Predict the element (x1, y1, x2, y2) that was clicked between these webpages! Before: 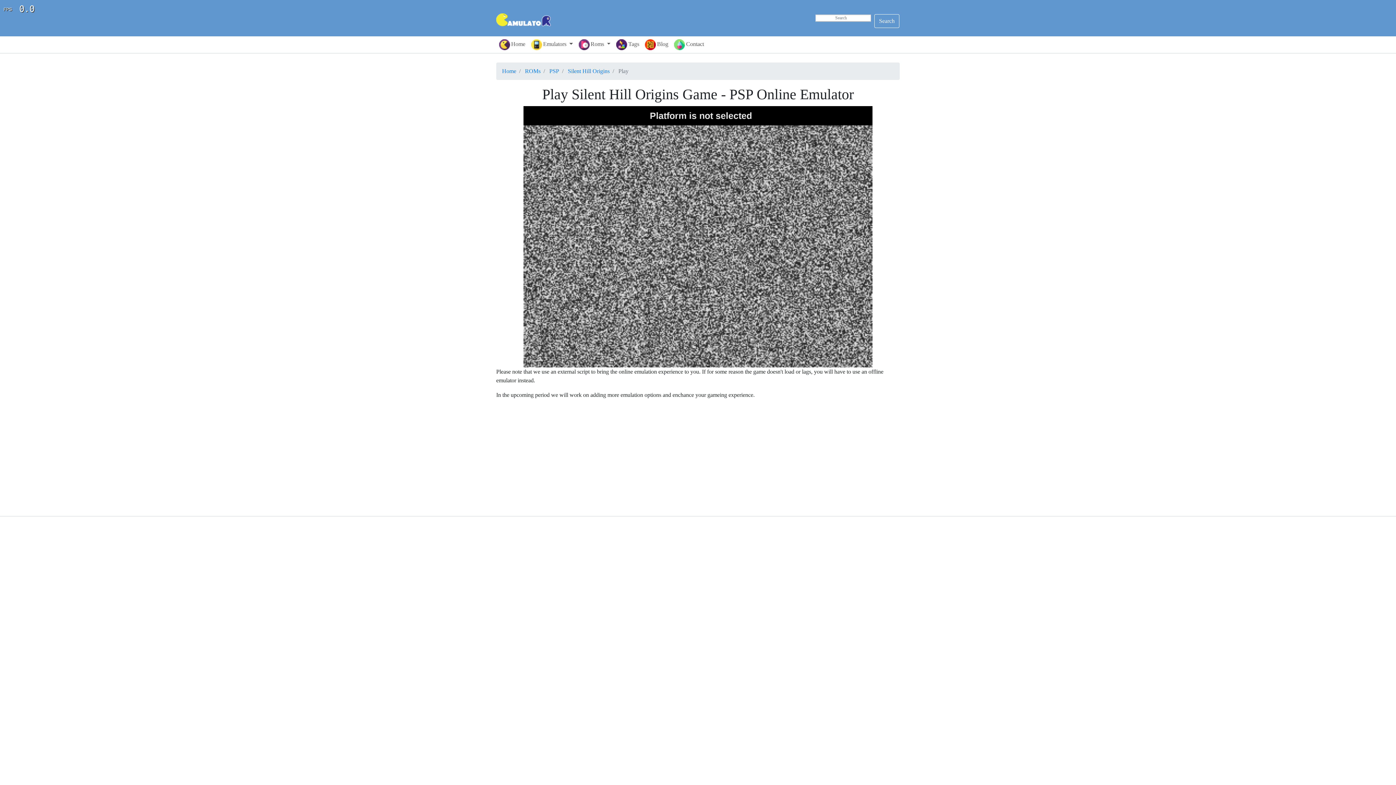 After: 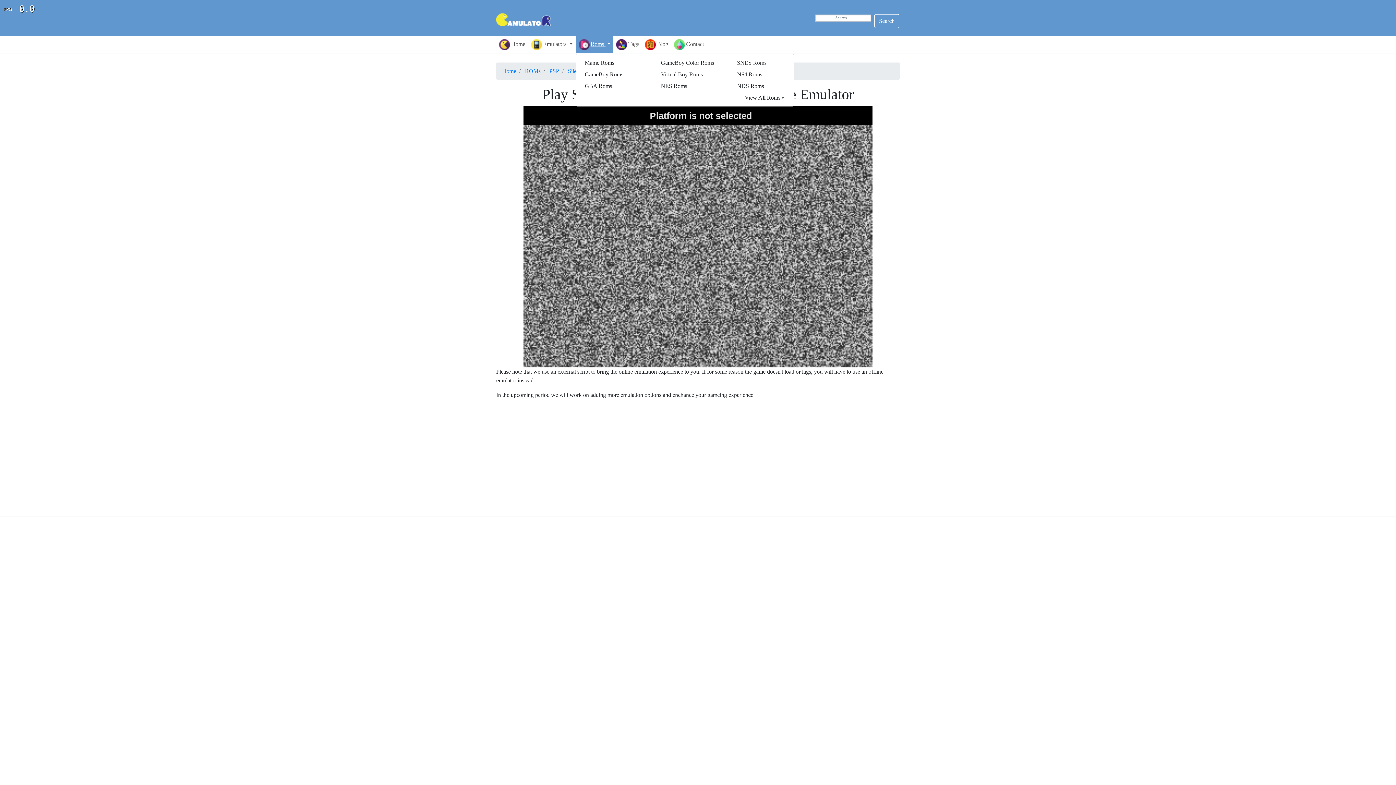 Action: label: Roms  bbox: (575, 36, 613, 53)